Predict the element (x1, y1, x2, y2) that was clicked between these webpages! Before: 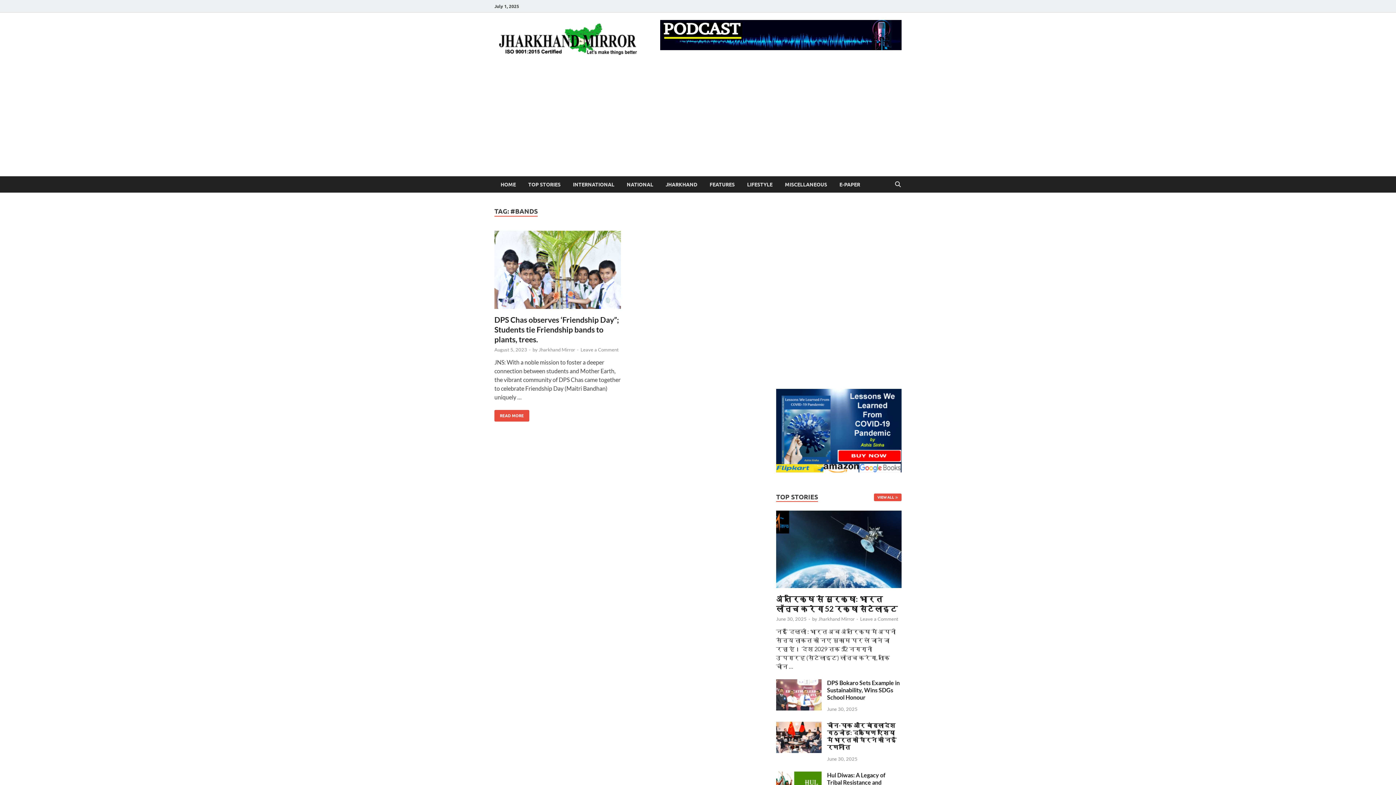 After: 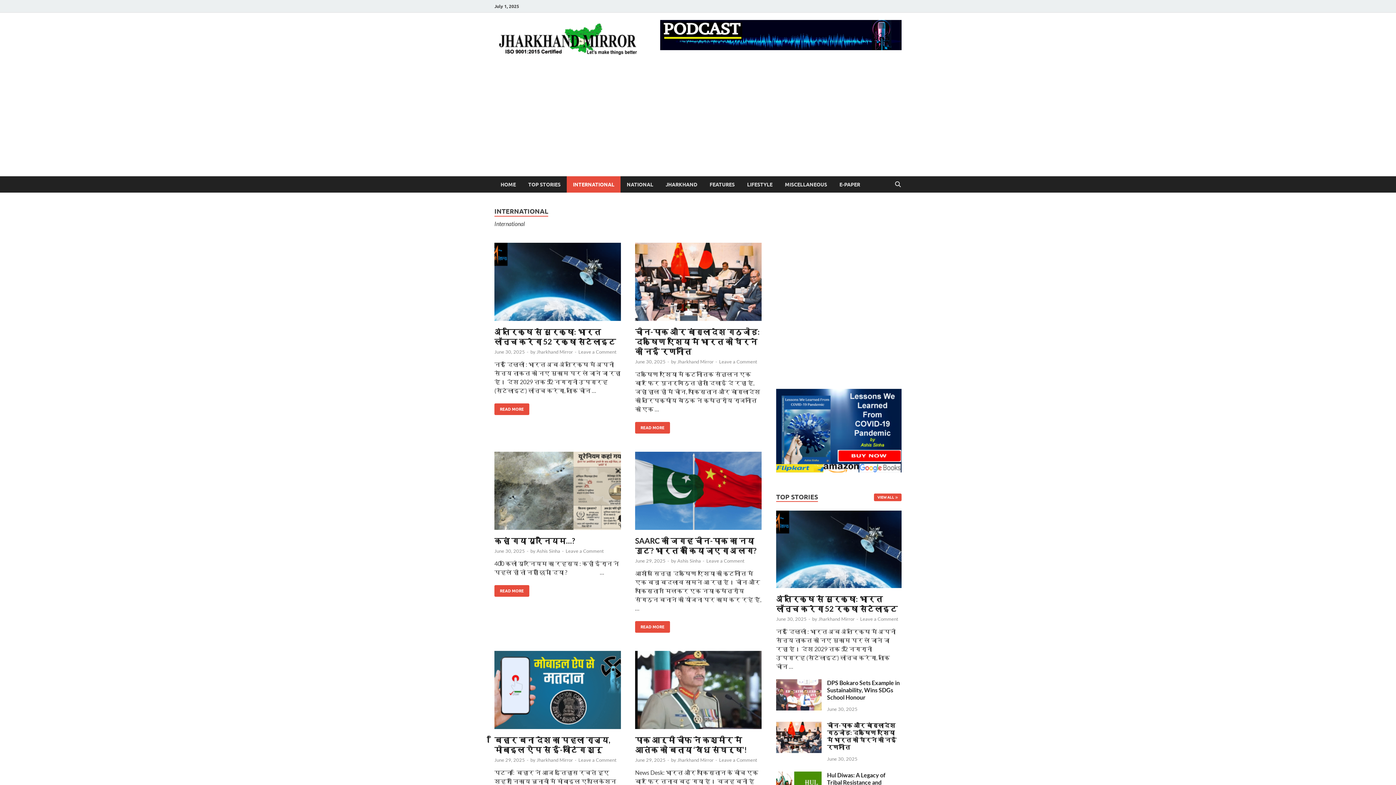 Action: bbox: (566, 176, 620, 192) label: INTERNATIONAL